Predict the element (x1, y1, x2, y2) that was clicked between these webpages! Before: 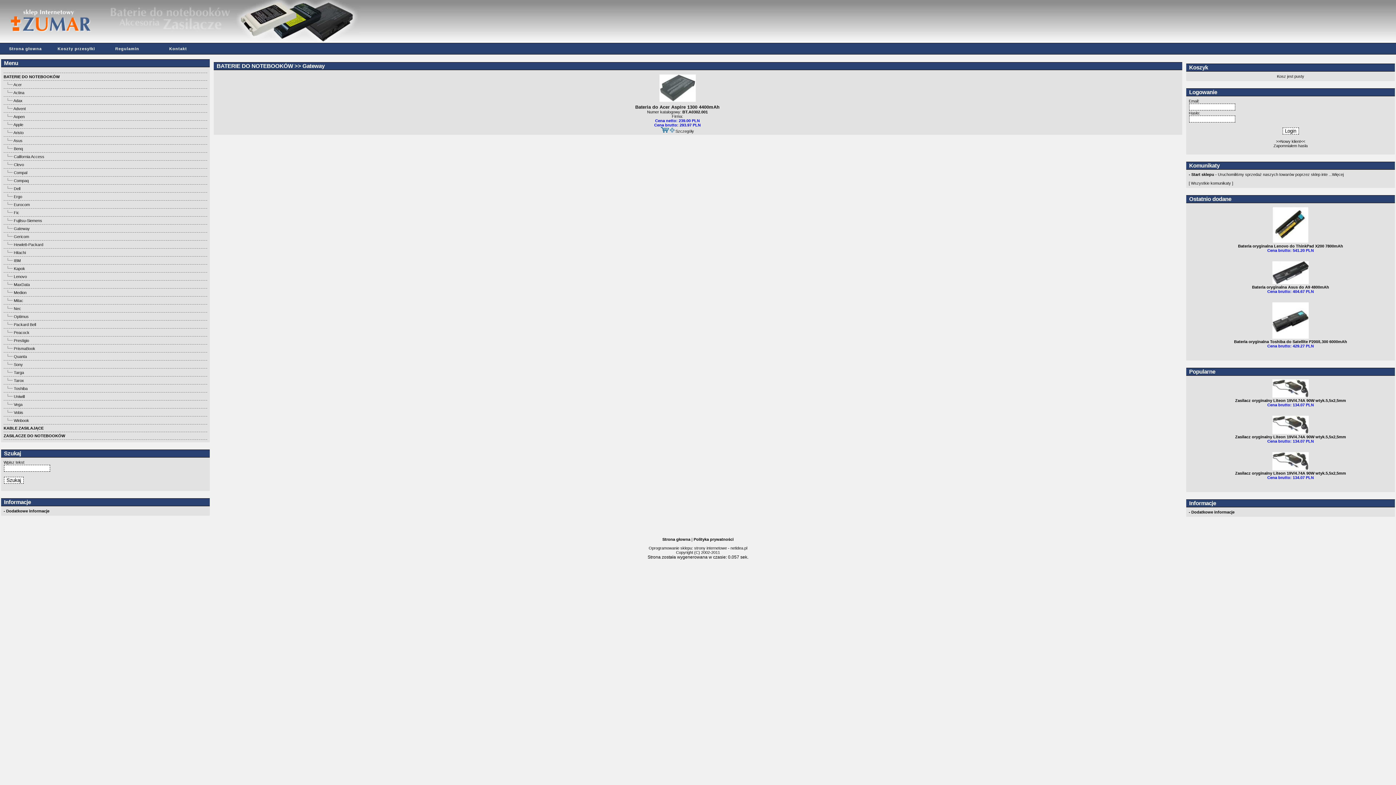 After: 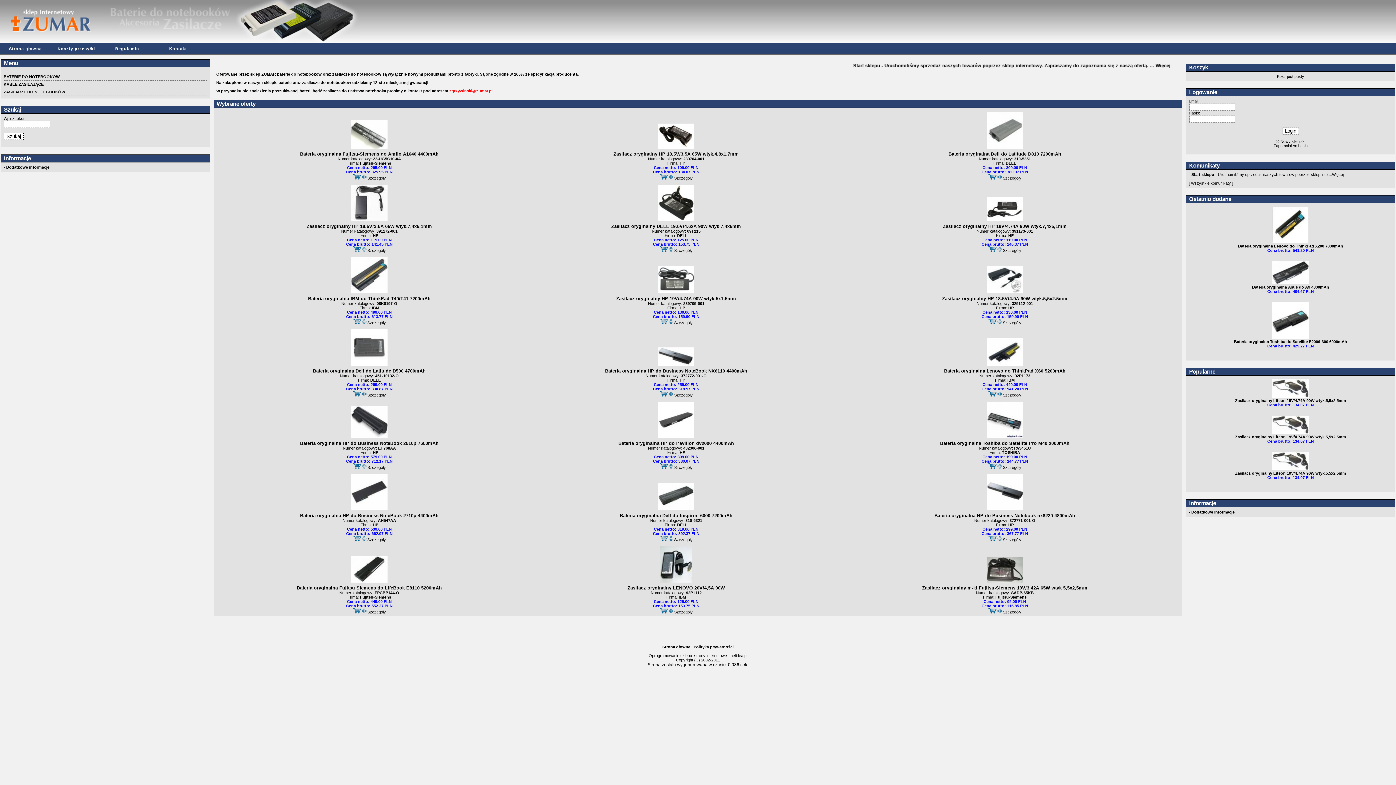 Action: bbox: (0, 39, 360, 43)